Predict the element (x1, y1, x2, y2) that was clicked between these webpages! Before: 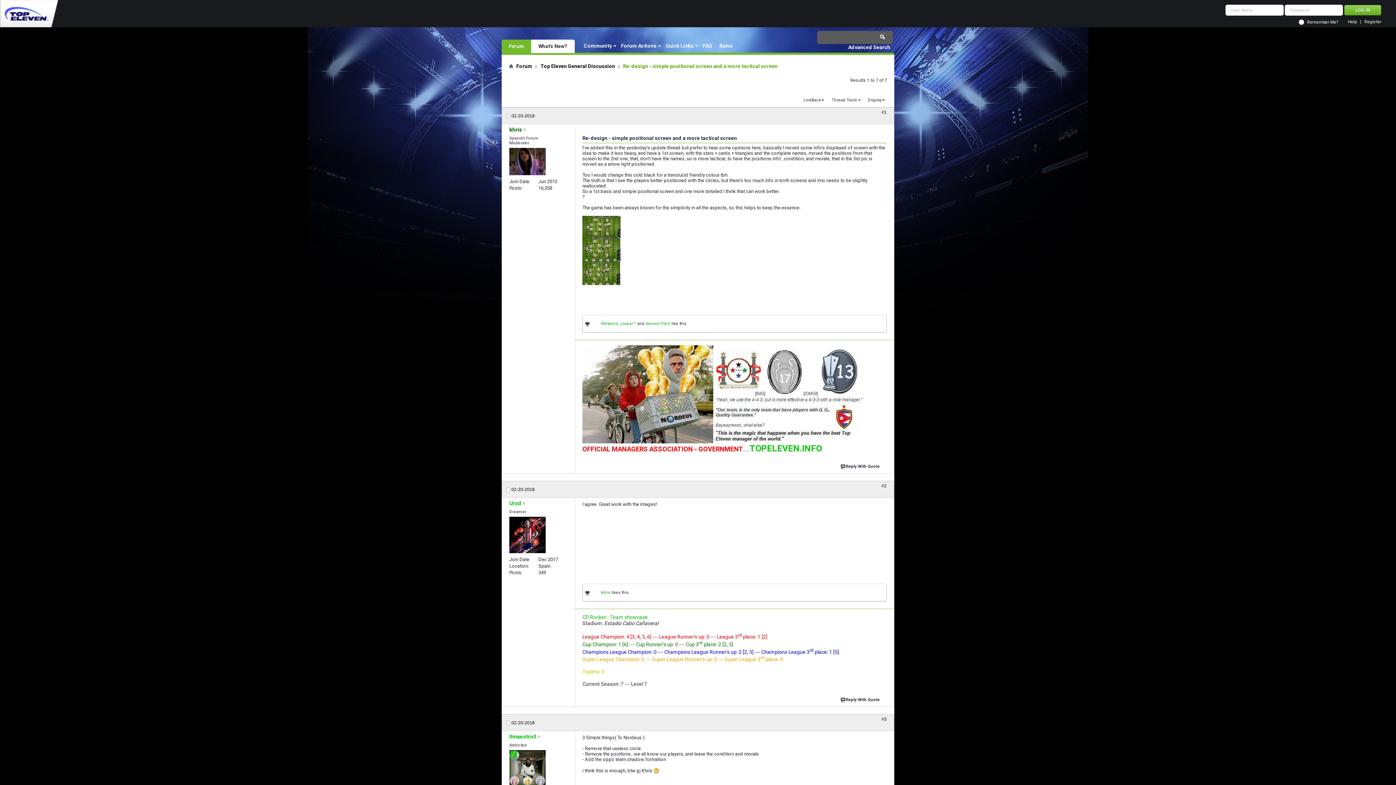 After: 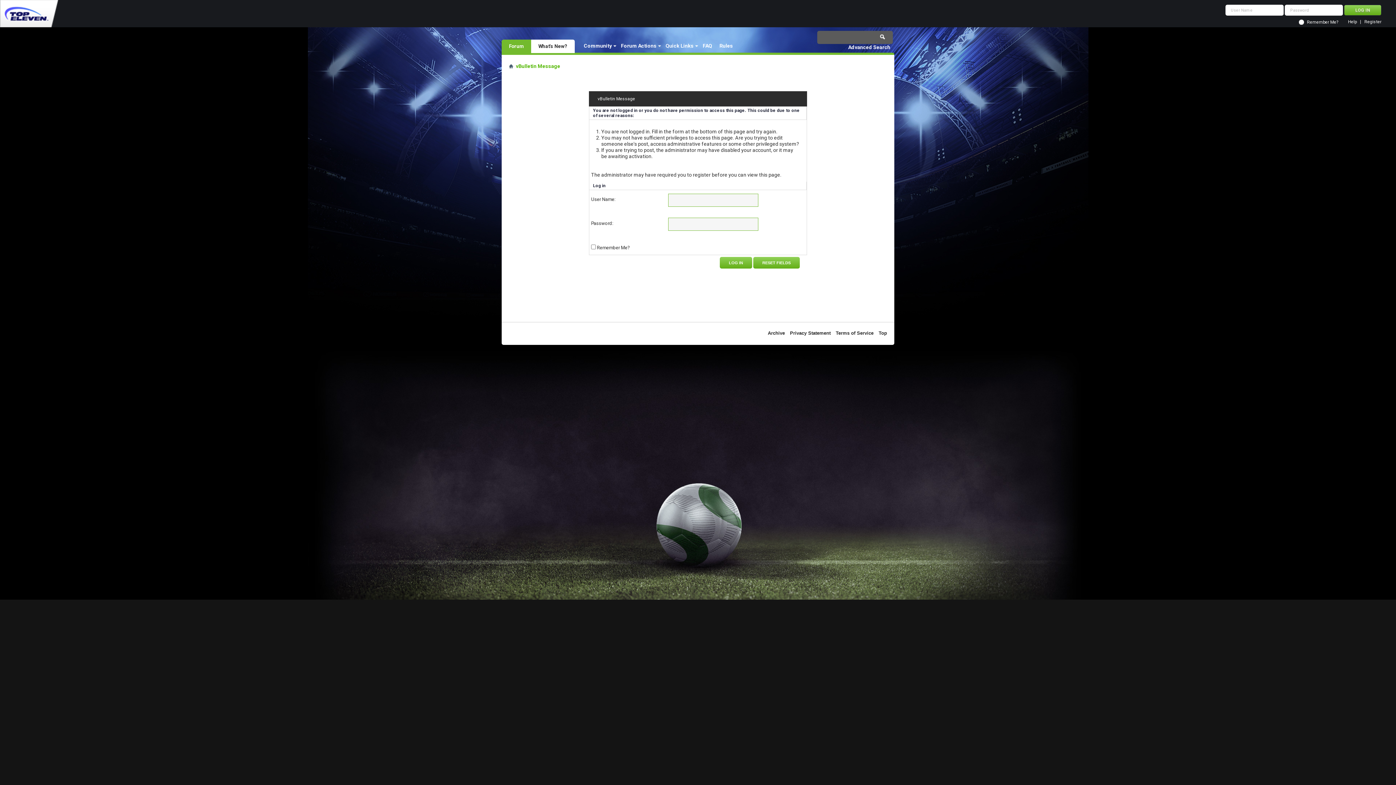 Action: label: Reply With Quote bbox: (840, 695, 885, 705)